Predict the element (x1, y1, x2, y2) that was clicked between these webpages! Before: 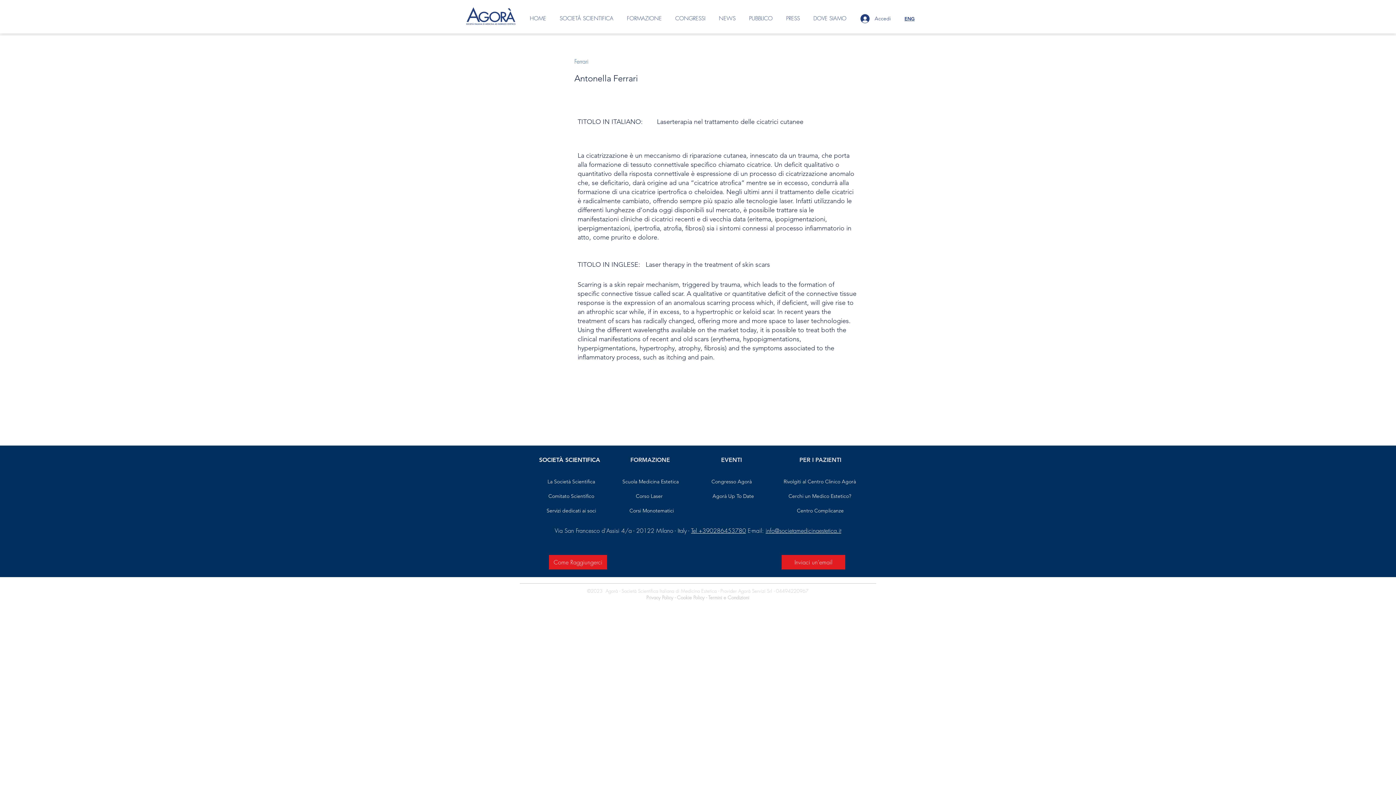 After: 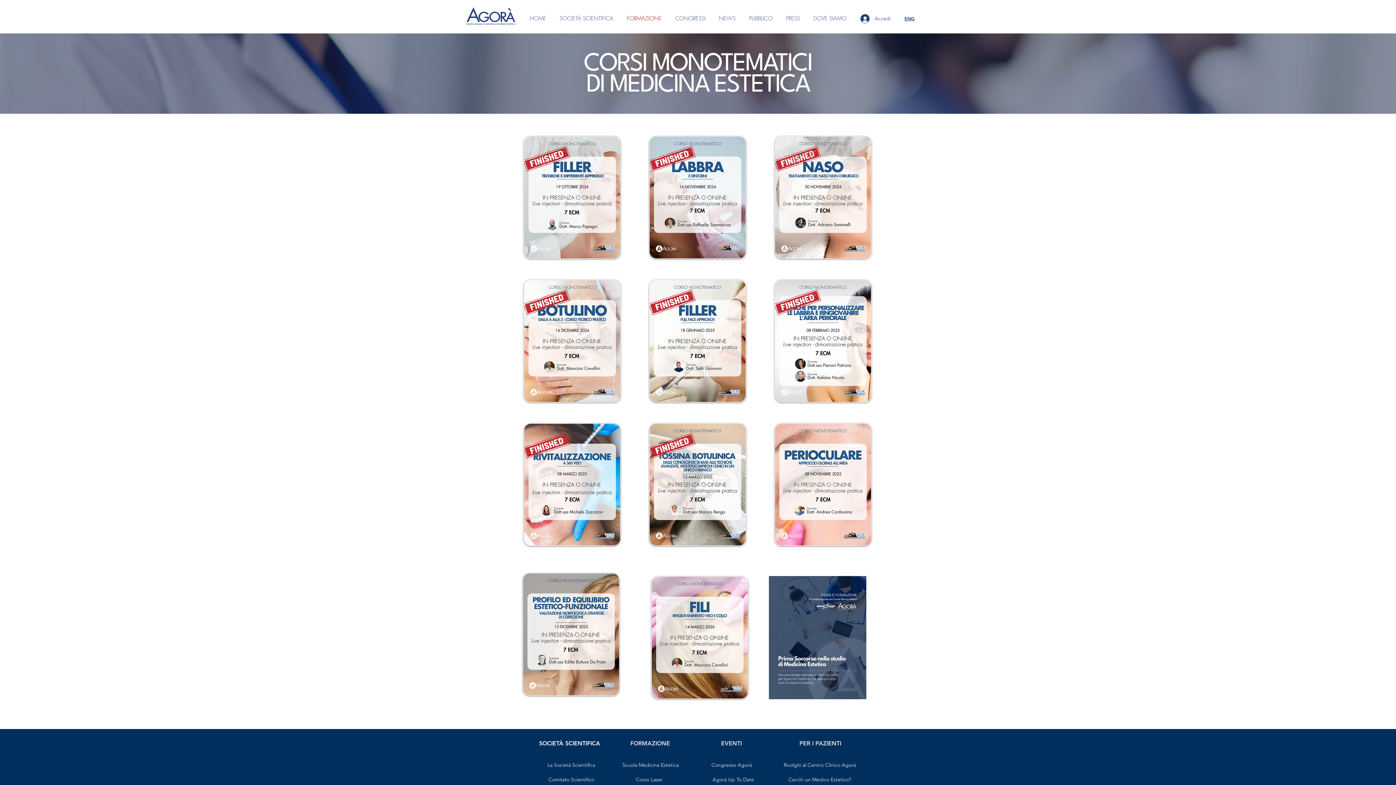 Action: bbox: (625, 507, 678, 514) label: Corsi Monotematici